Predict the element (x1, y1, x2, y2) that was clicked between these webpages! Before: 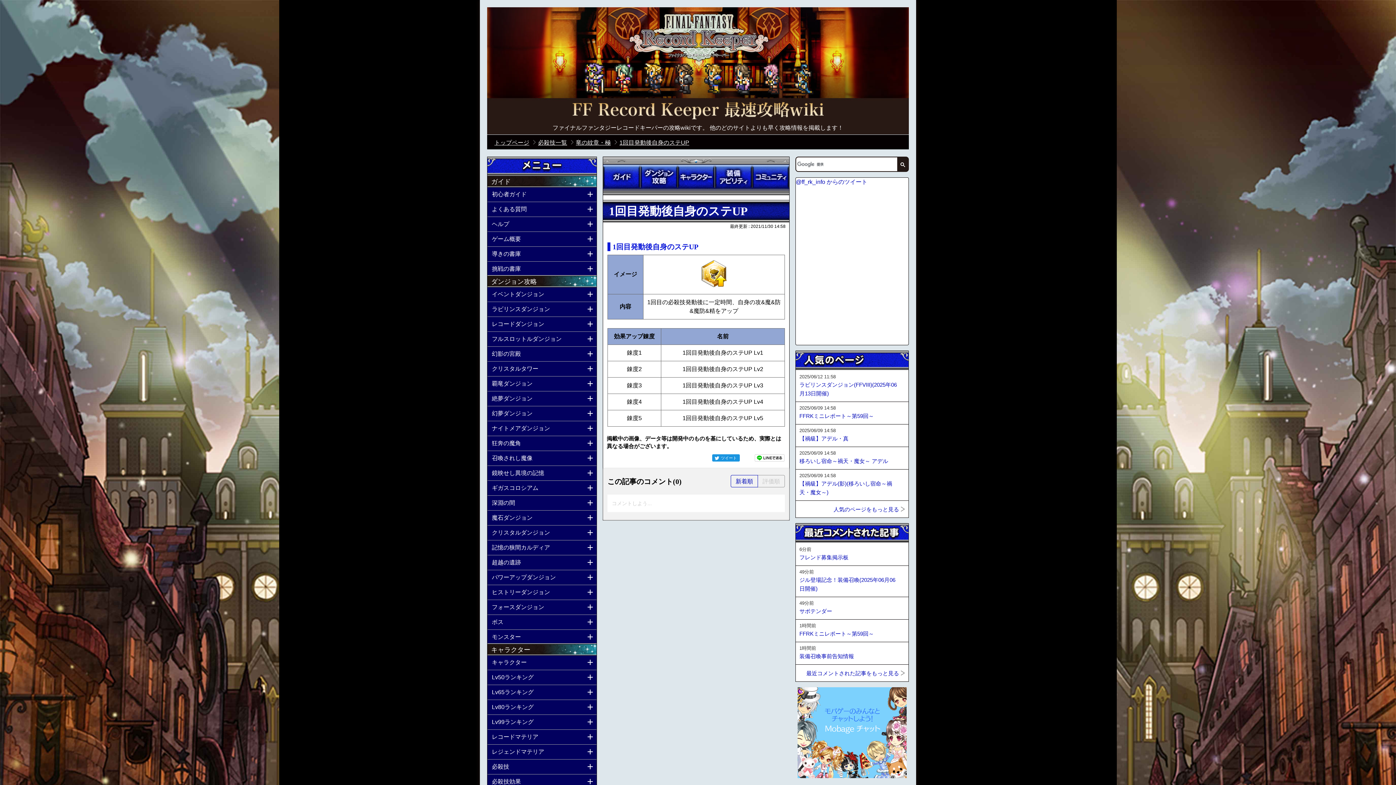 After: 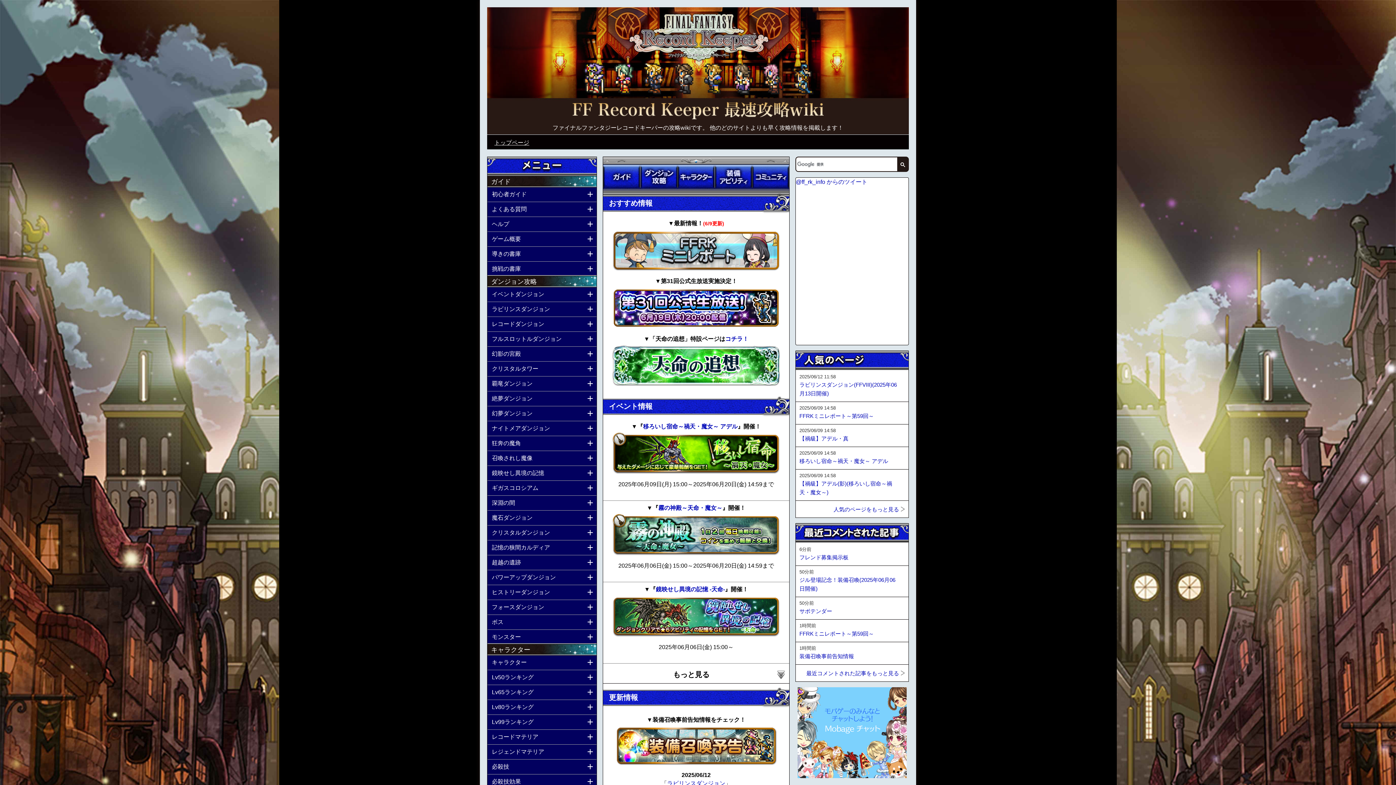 Action: bbox: (494, 138, 529, 147) label: トップページ